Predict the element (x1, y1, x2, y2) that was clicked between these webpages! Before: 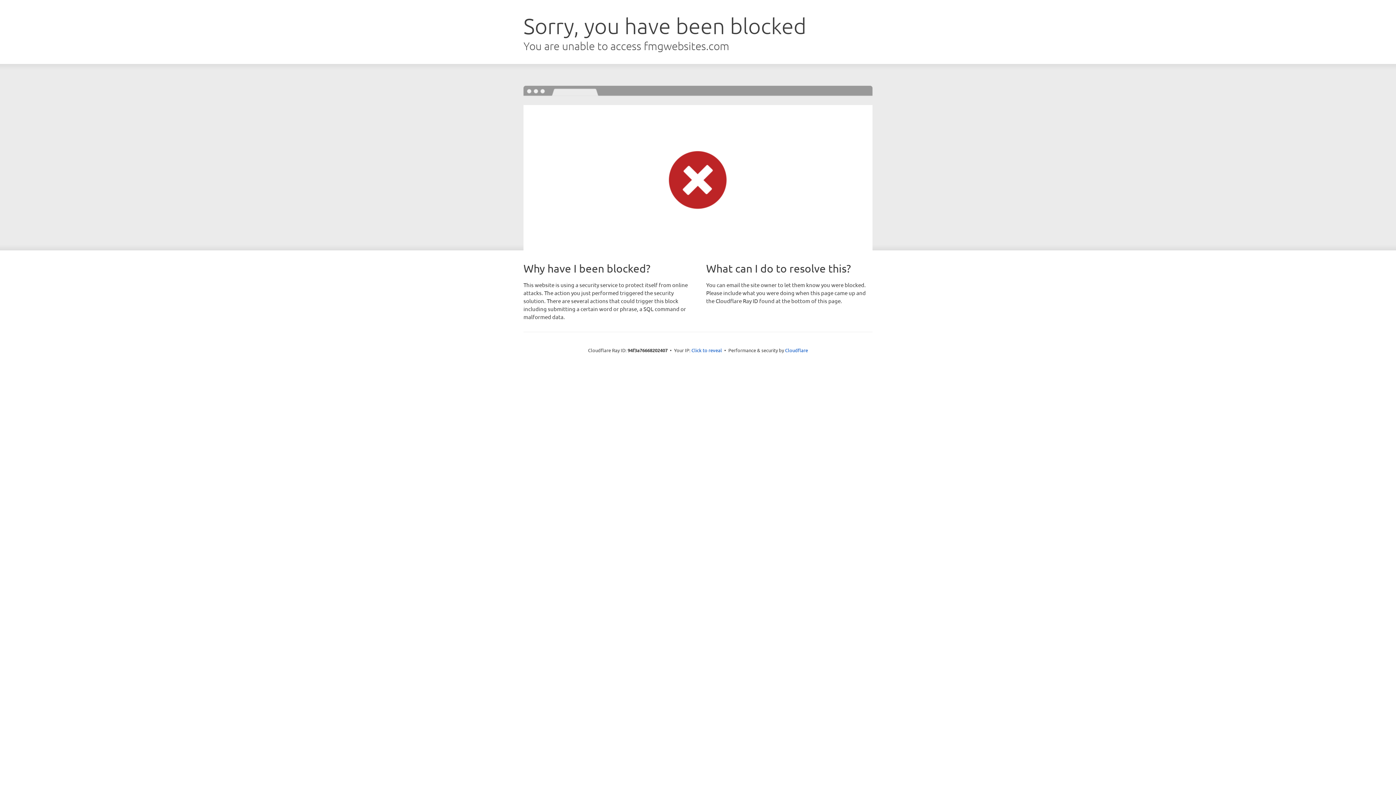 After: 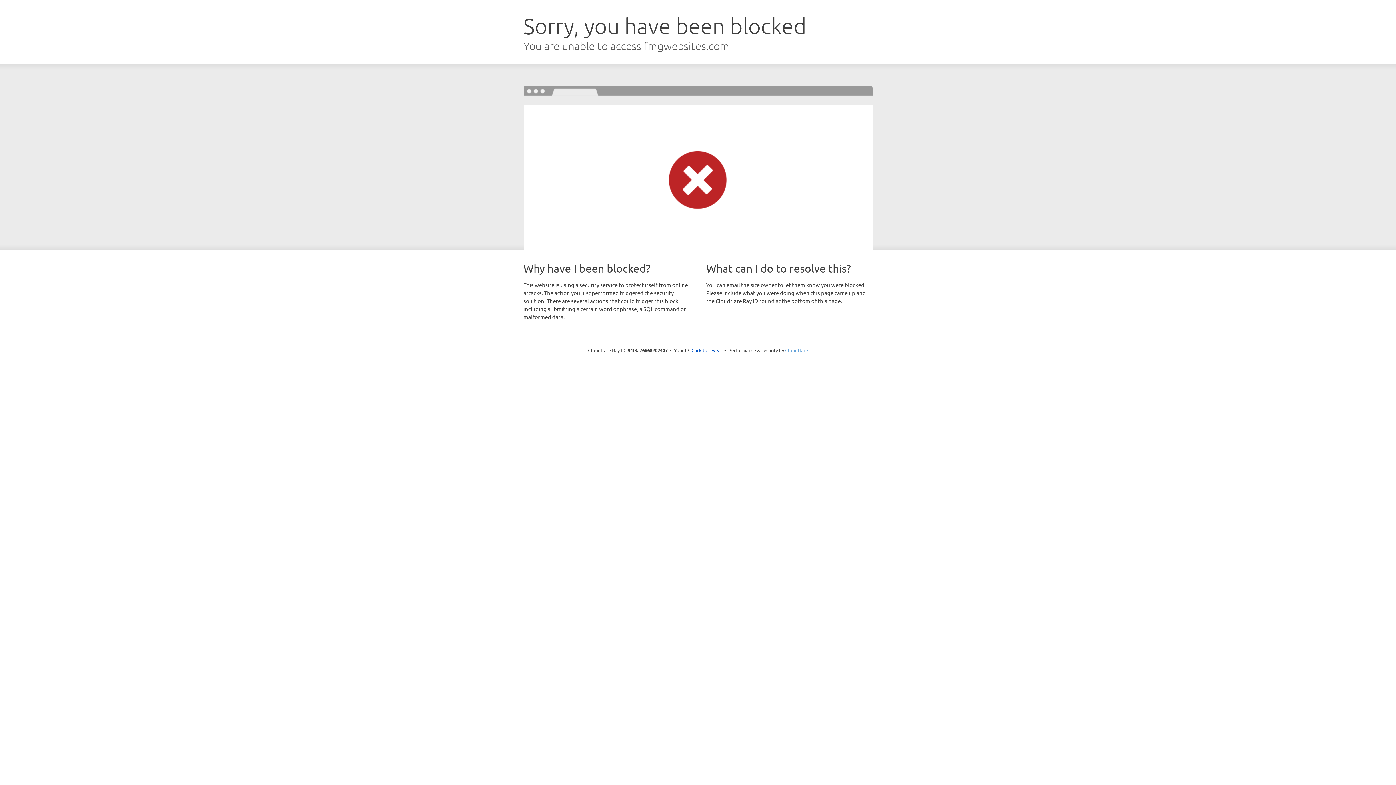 Action: label: Cloudflare bbox: (785, 347, 808, 353)